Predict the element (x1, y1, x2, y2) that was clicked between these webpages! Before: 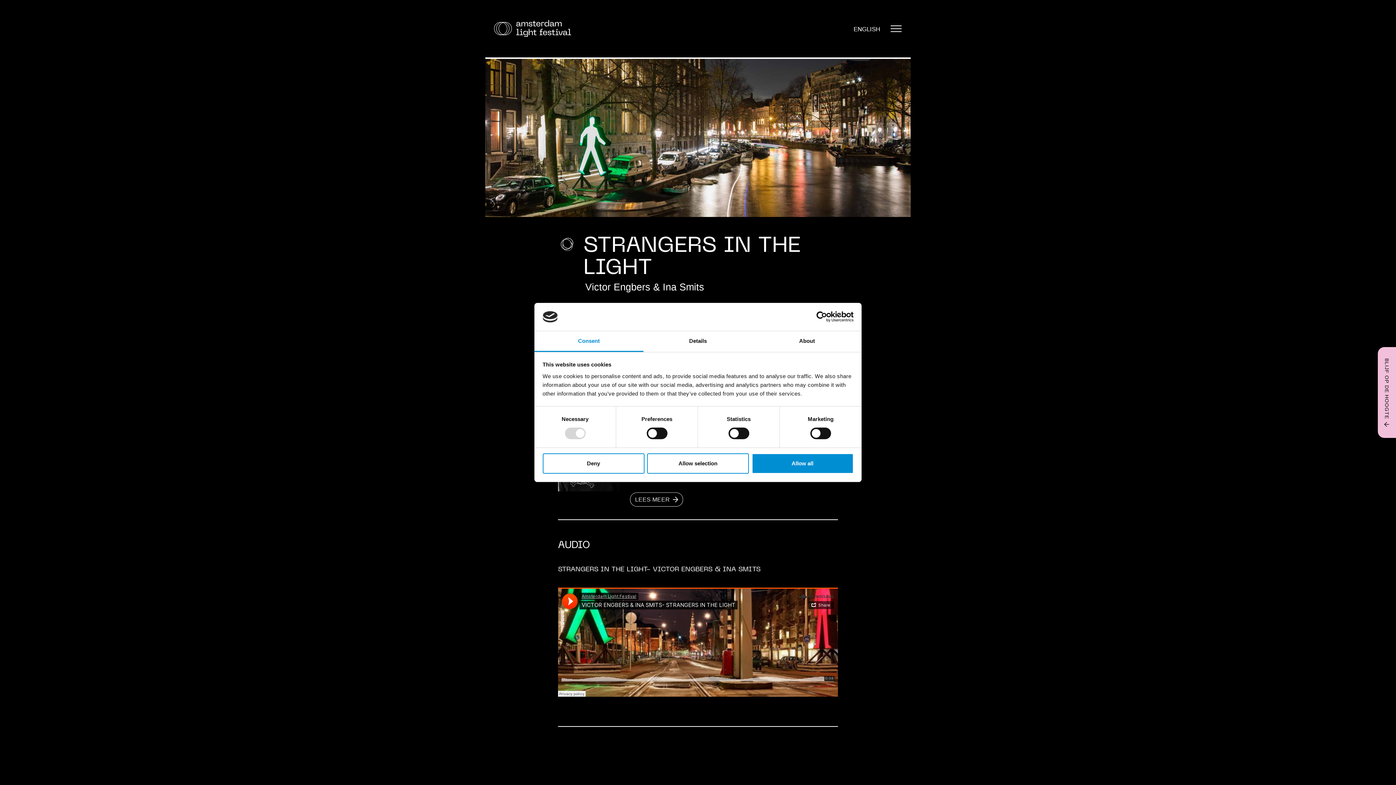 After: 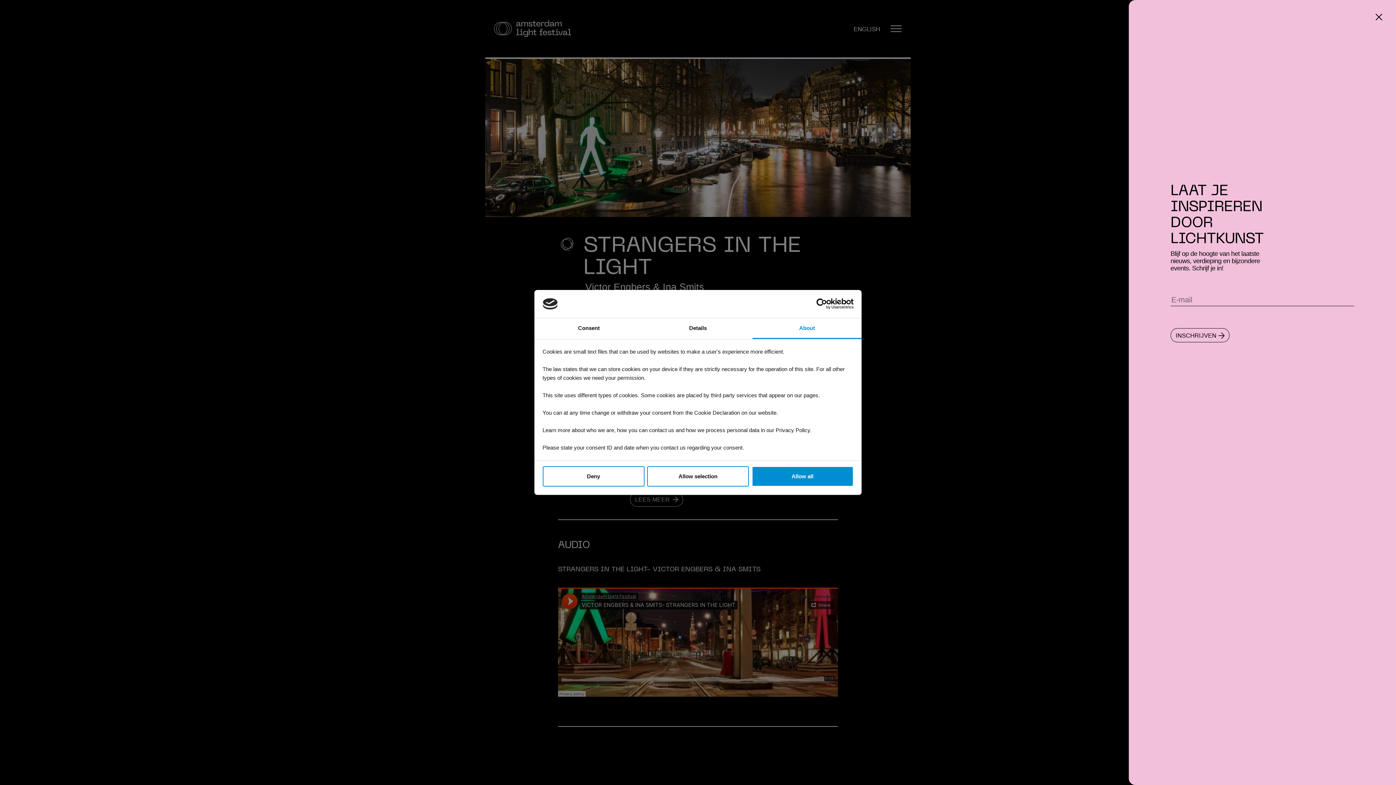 Action: bbox: (752, 331, 861, 352) label: About